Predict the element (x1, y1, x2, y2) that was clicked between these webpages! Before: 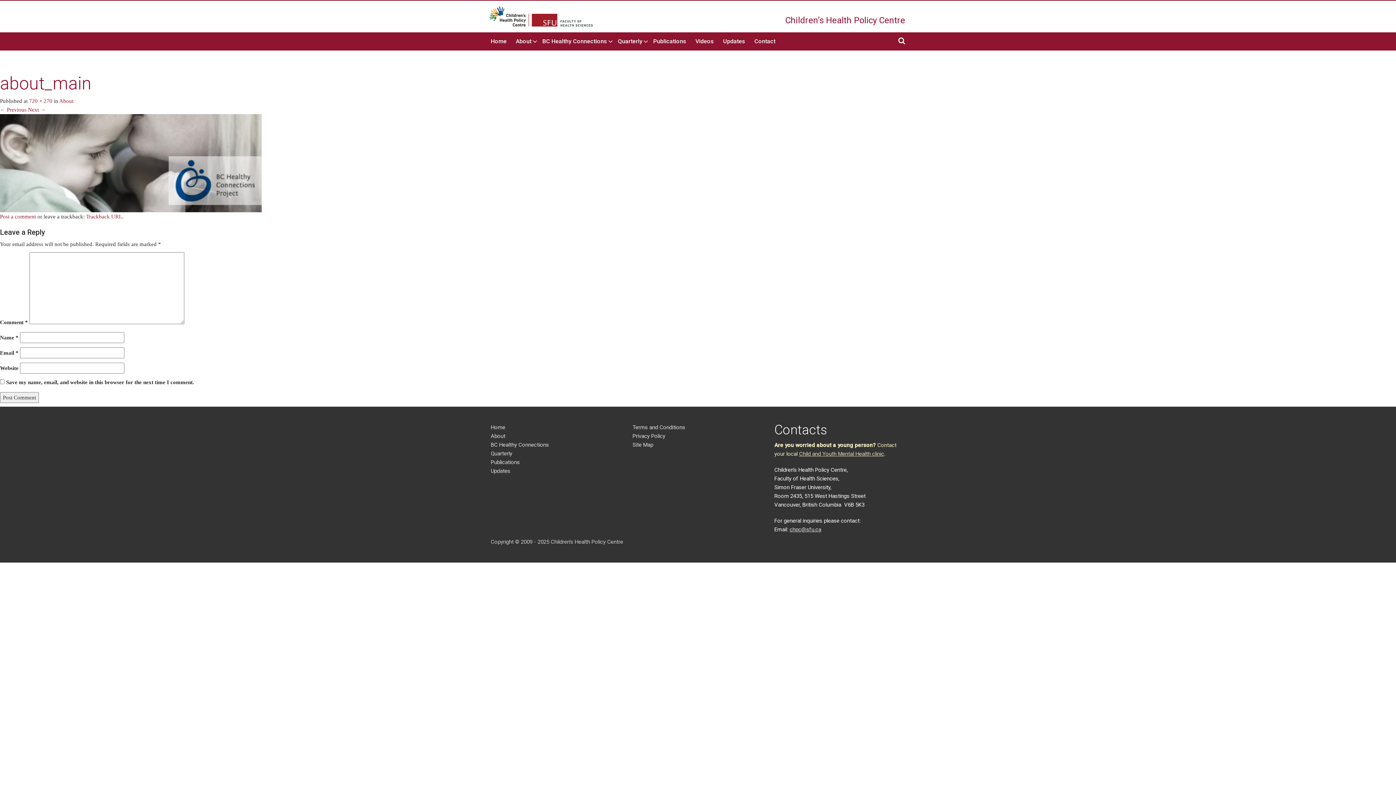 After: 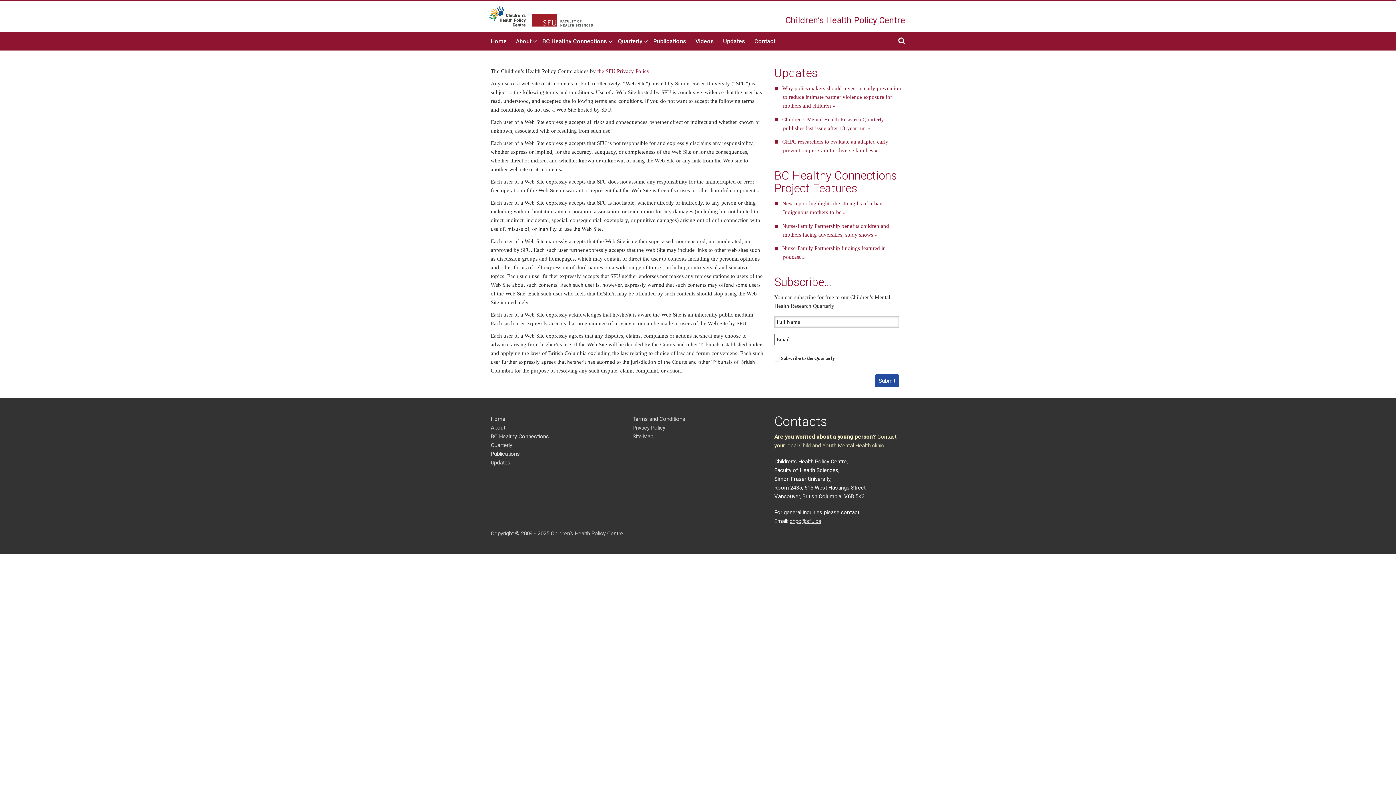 Action: label: Privacy Policy bbox: (632, 433, 665, 439)